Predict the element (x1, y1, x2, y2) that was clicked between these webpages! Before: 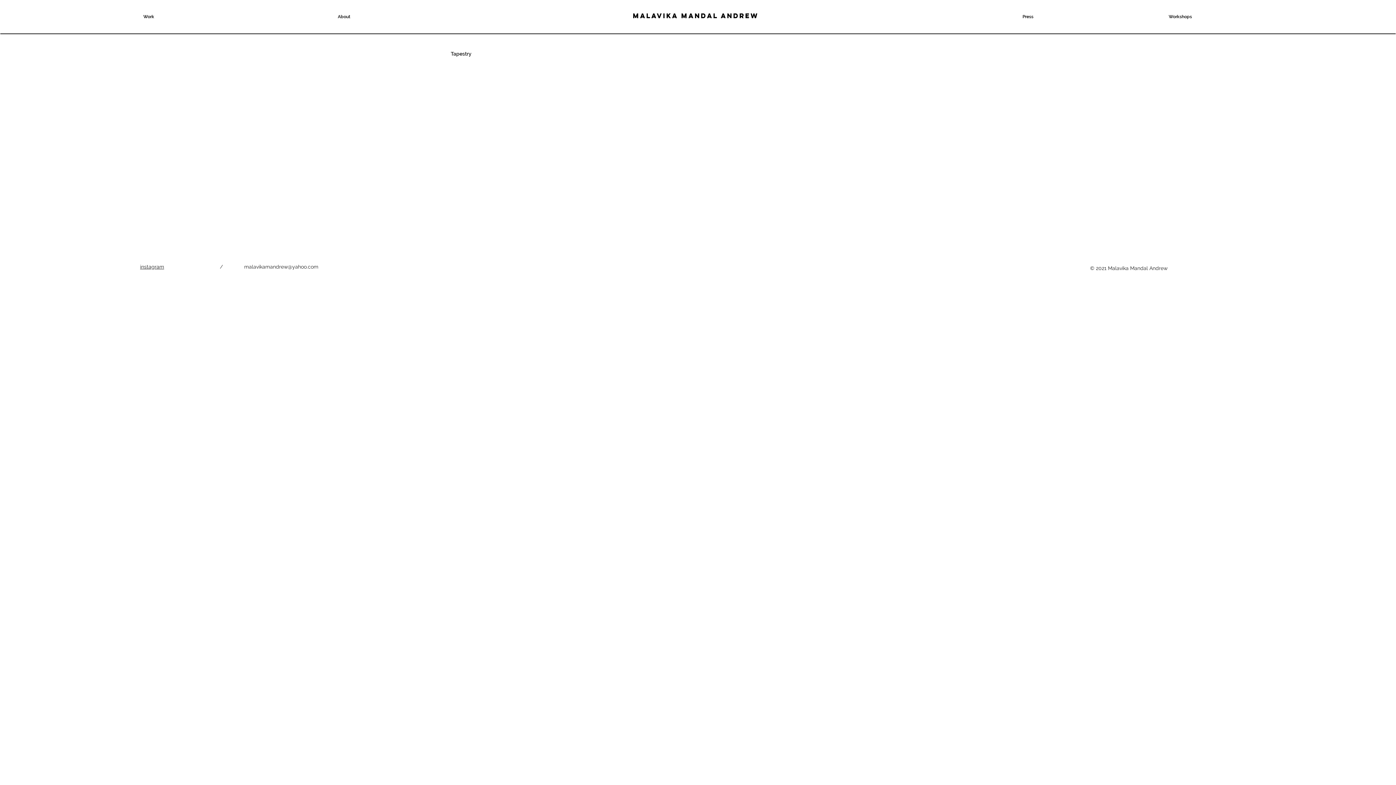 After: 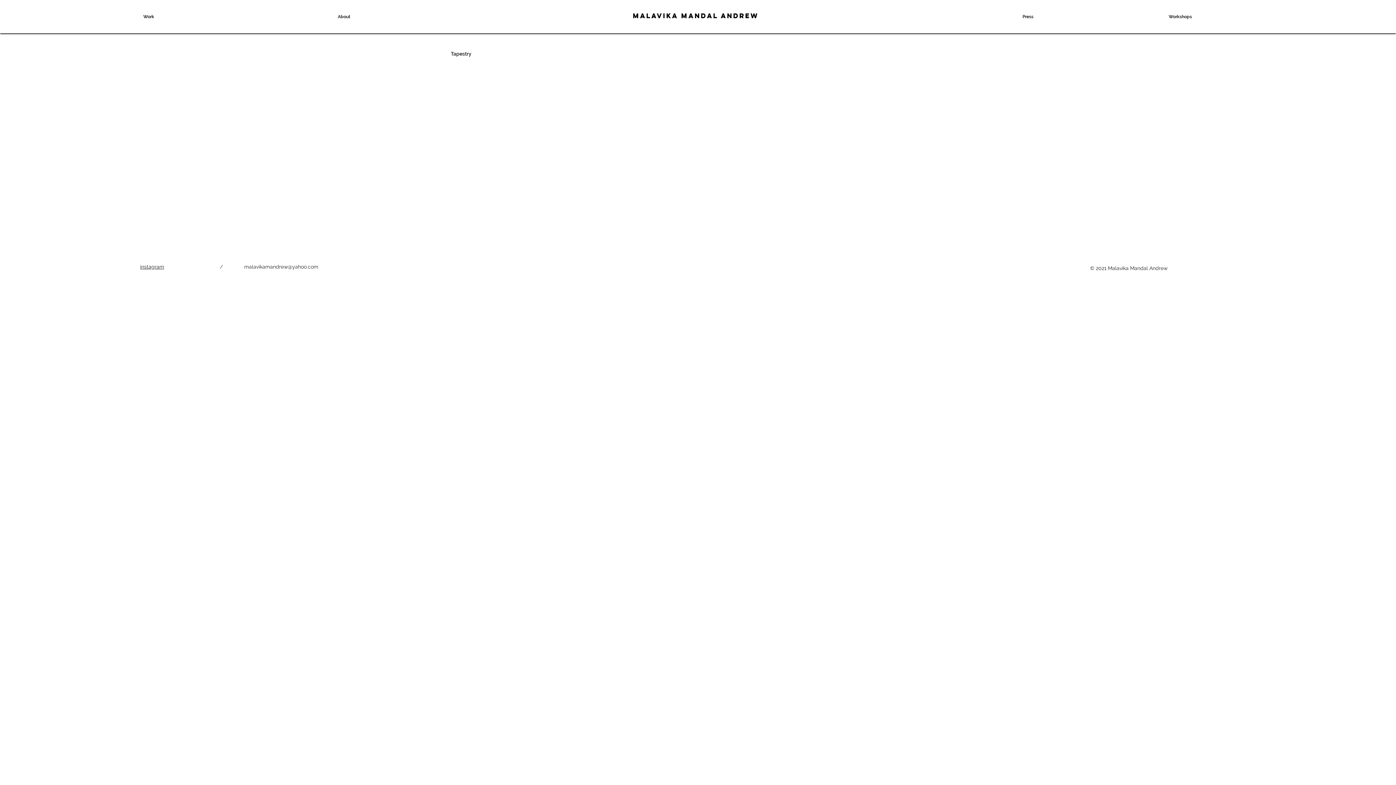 Action: label: instagram bbox: (140, 264, 164, 269)